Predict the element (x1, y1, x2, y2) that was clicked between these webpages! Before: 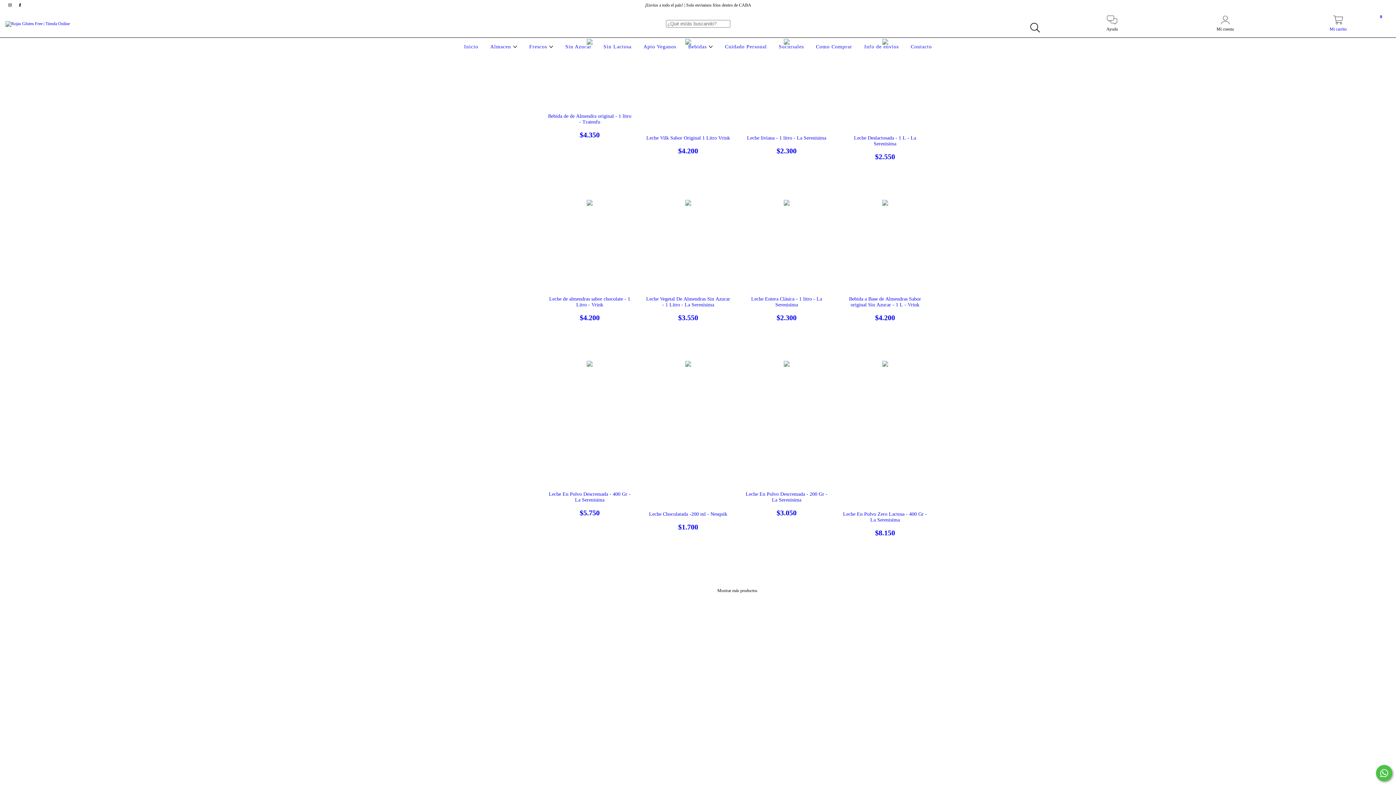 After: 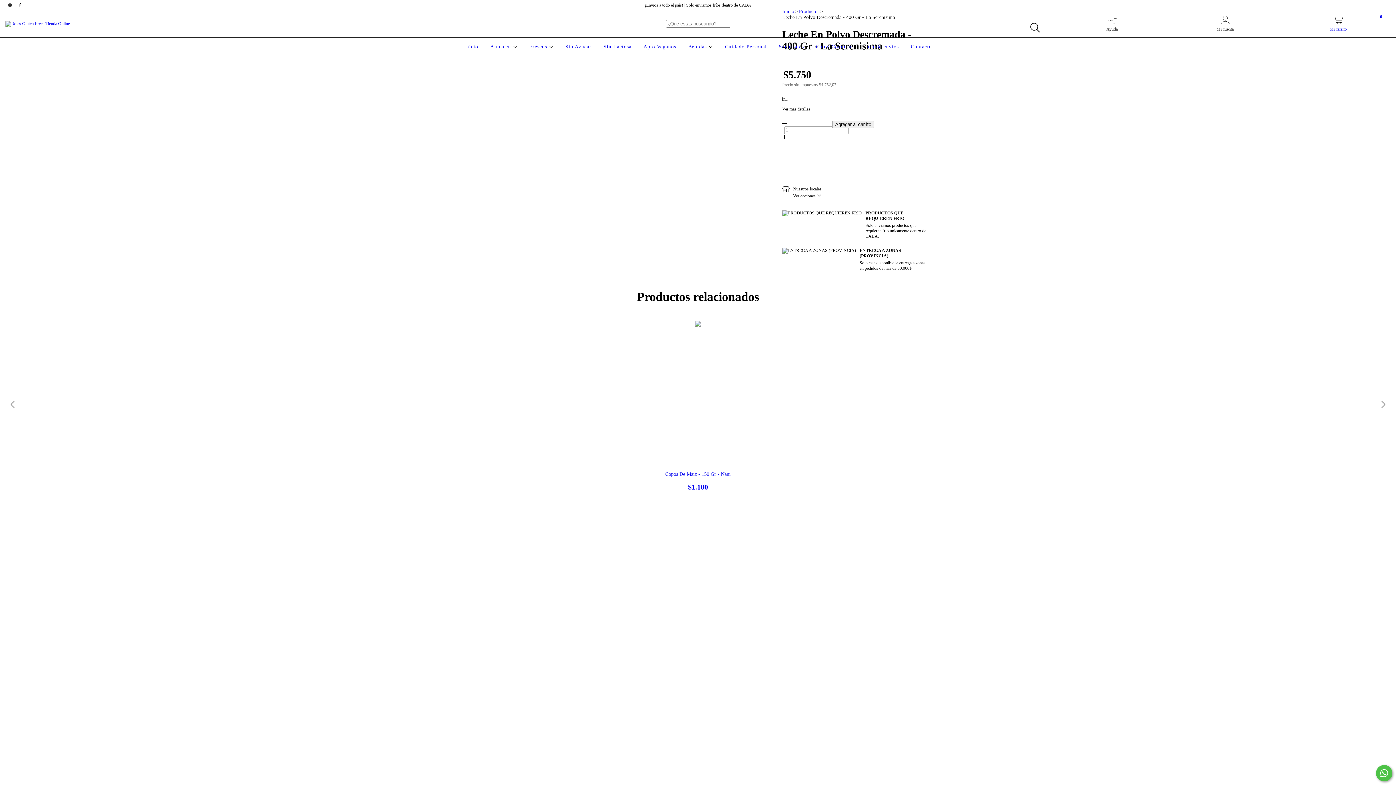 Action: label: Leche En Polvo Descremada - 400 Gr - La Serenisima bbox: (547, 491, 632, 517)